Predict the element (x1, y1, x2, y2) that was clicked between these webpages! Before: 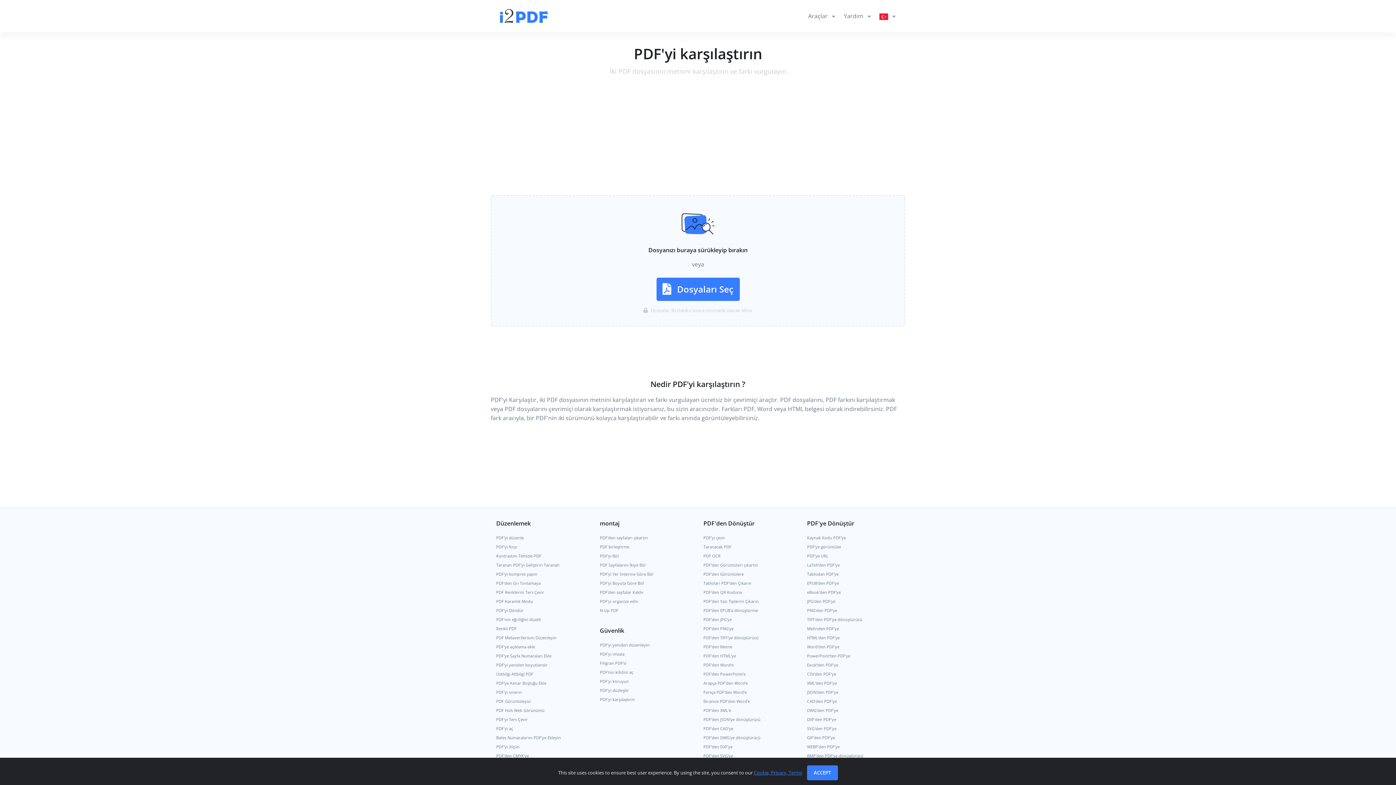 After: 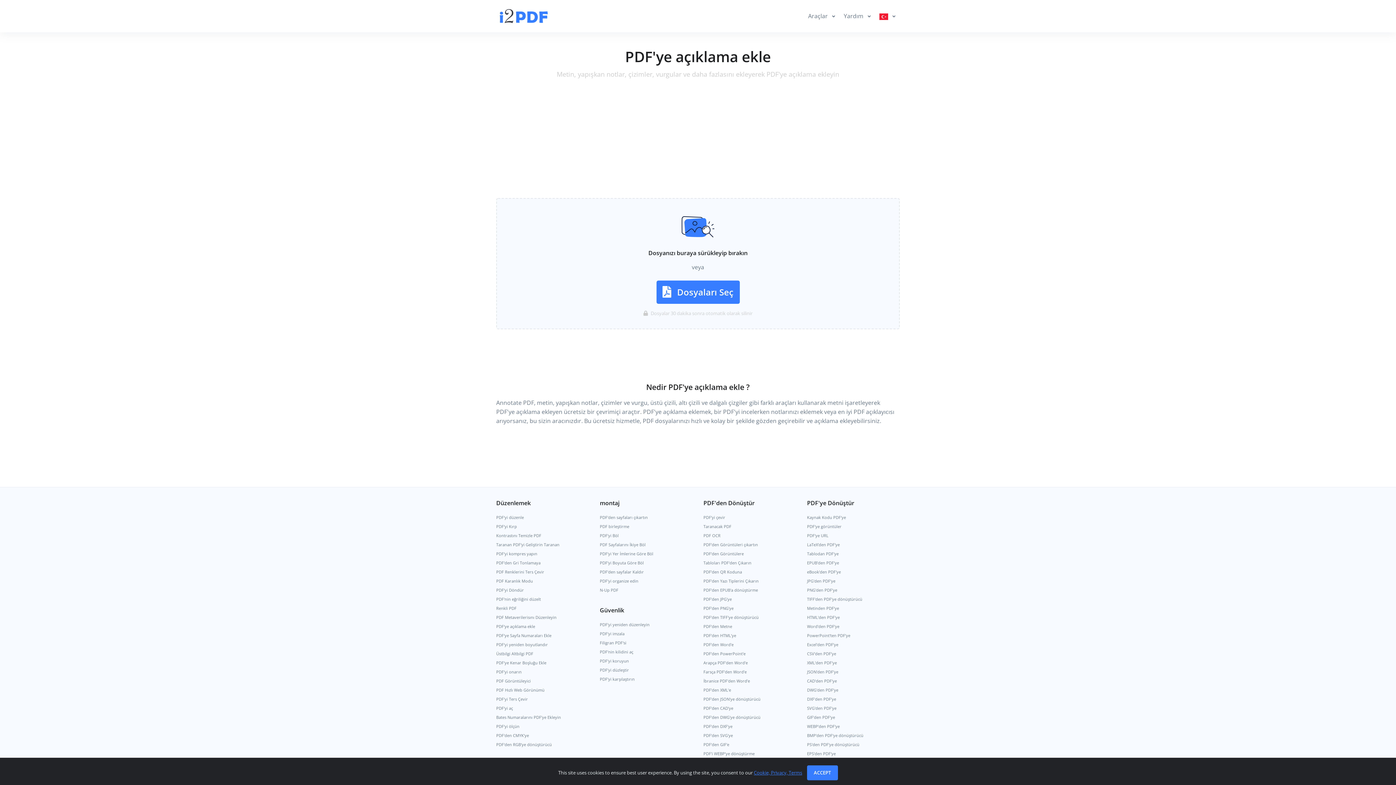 Action: label: PDF'ye açıklama ekle bbox: (496, 642, 589, 651)